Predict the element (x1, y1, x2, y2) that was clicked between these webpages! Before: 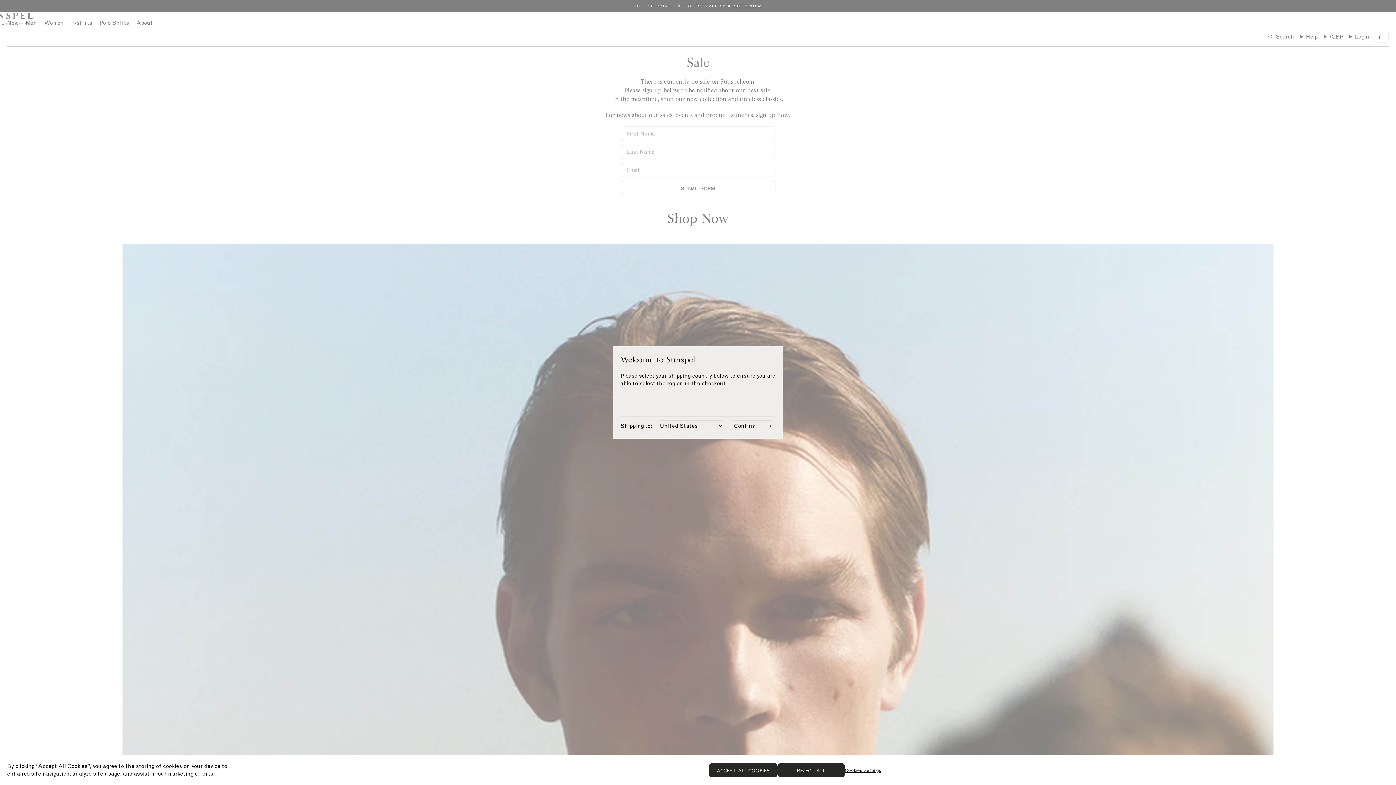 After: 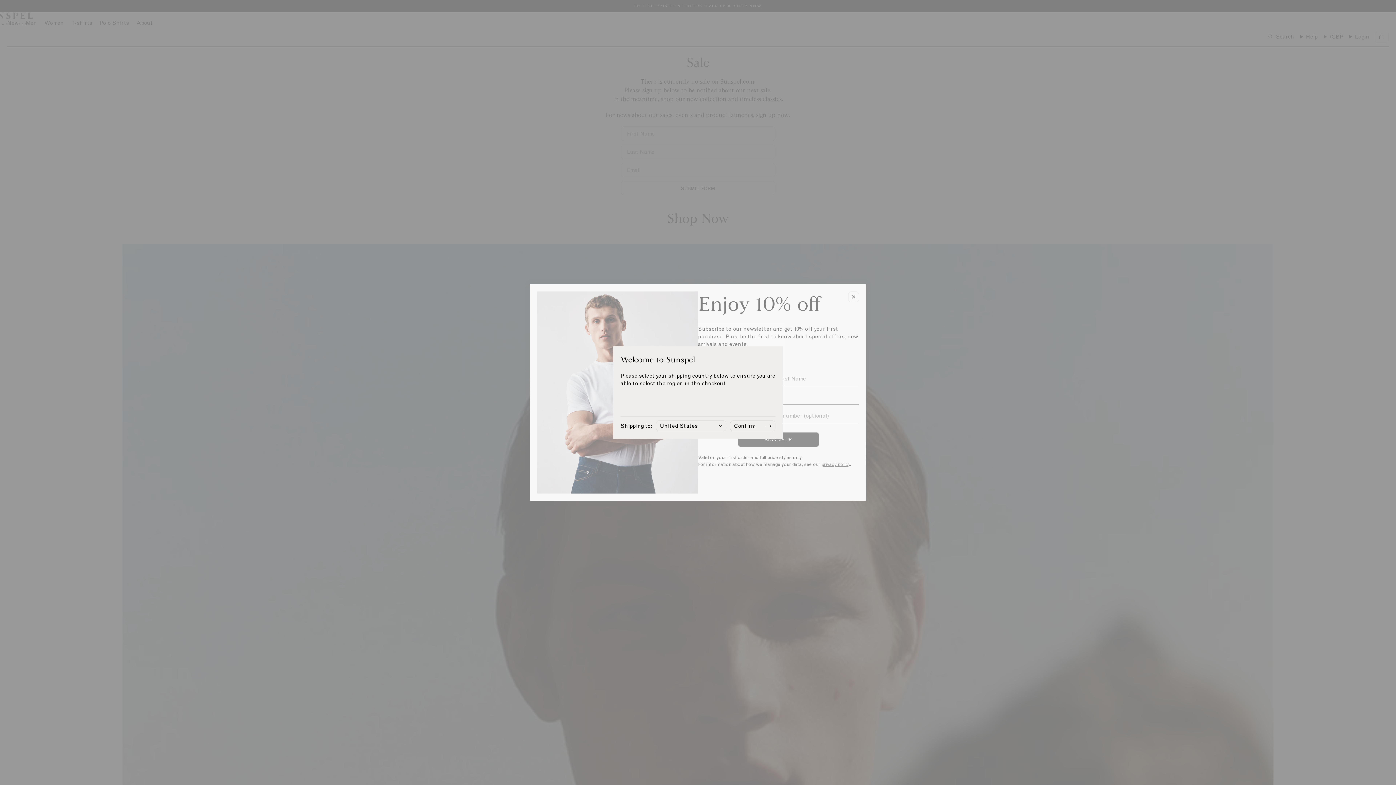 Action: label: ACCEPT ALL COOKIES bbox: (709, 763, 777, 777)